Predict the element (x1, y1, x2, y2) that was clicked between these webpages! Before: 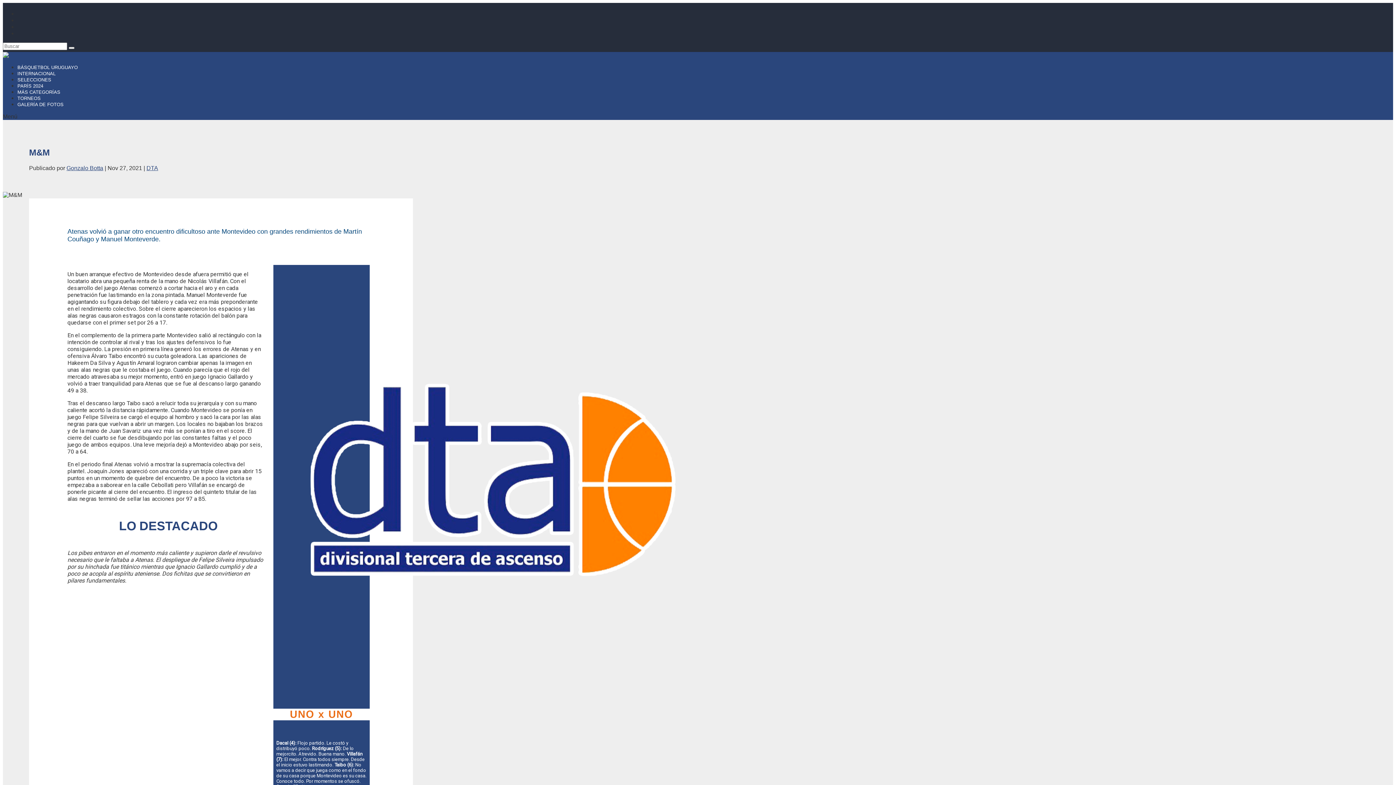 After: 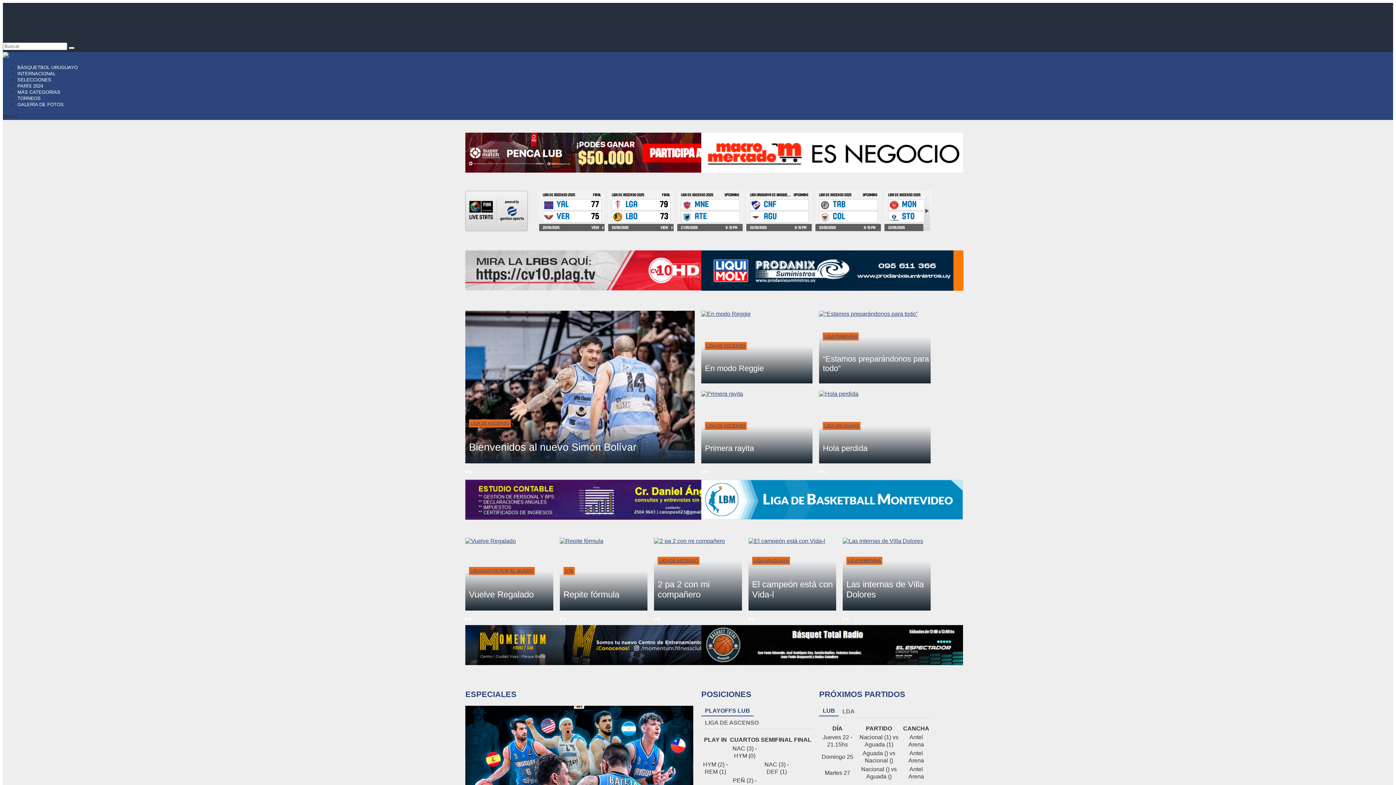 Action: bbox: (68, 46, 74, 49)